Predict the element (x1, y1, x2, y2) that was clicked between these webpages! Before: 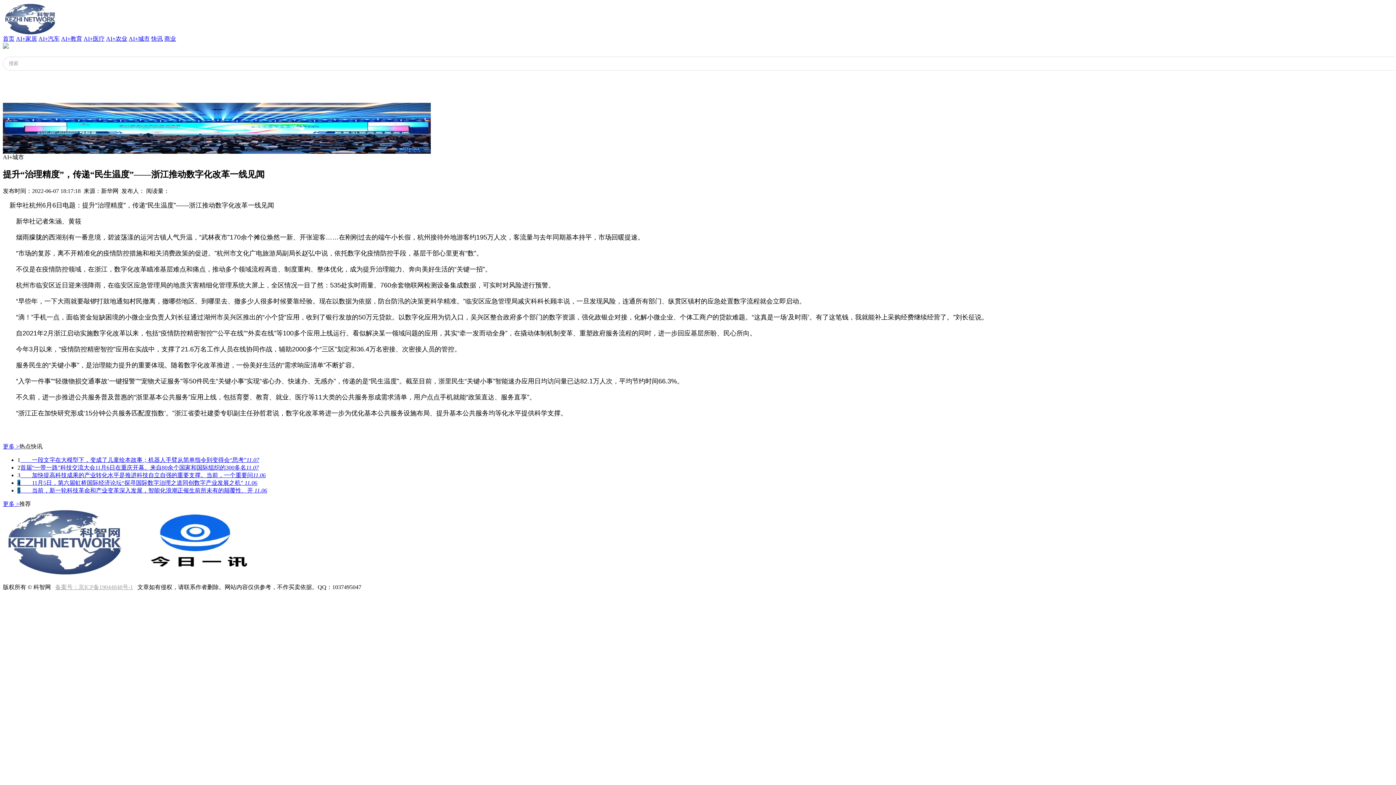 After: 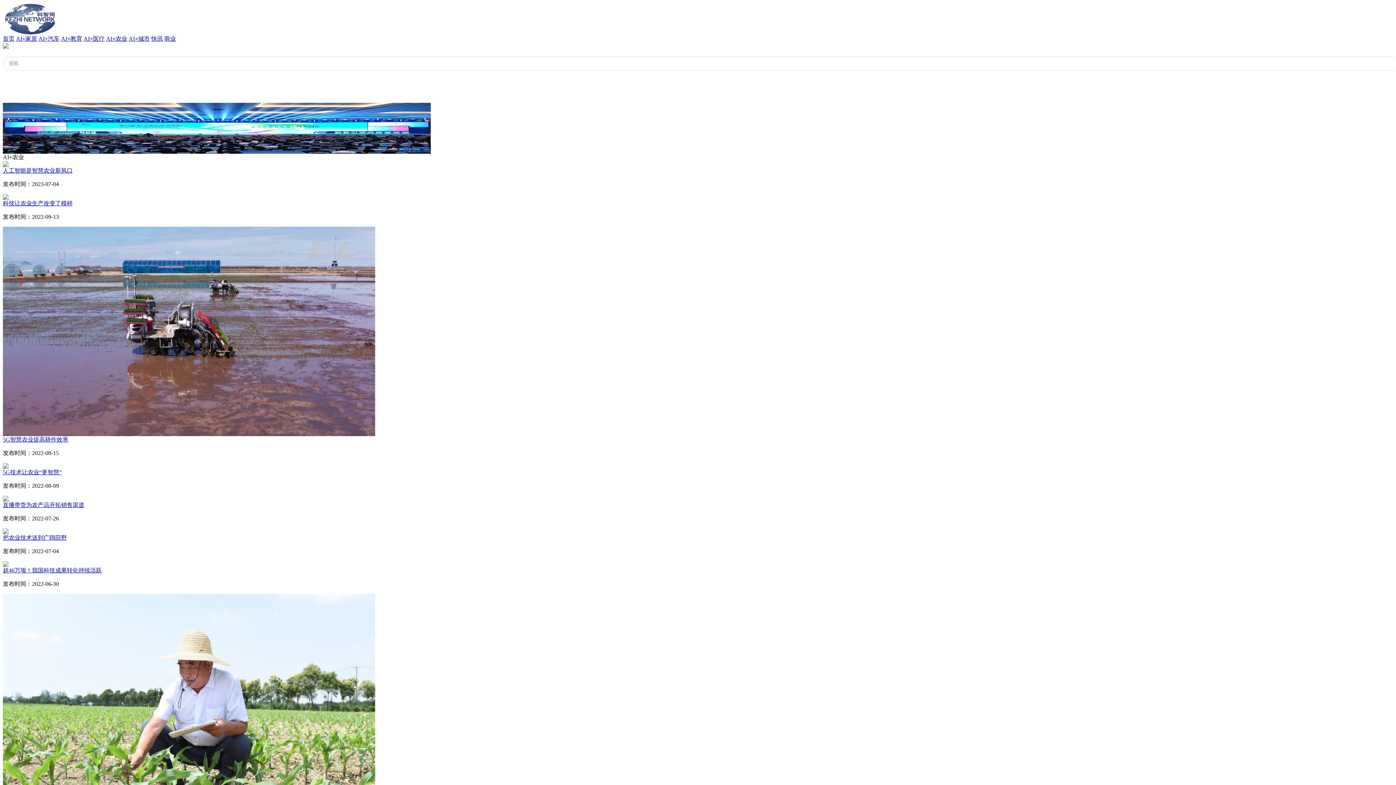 Action: bbox: (106, 35, 127, 41) label: AI+农业